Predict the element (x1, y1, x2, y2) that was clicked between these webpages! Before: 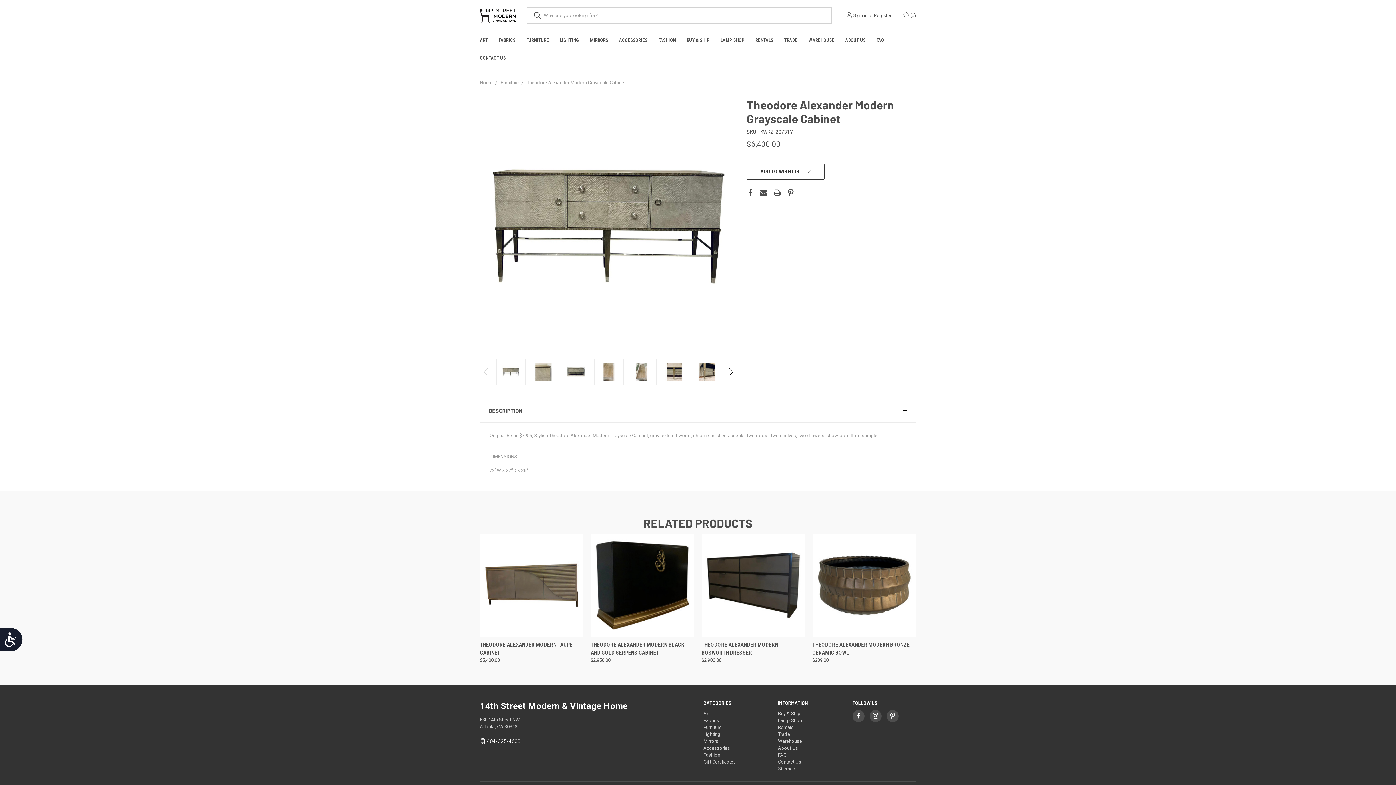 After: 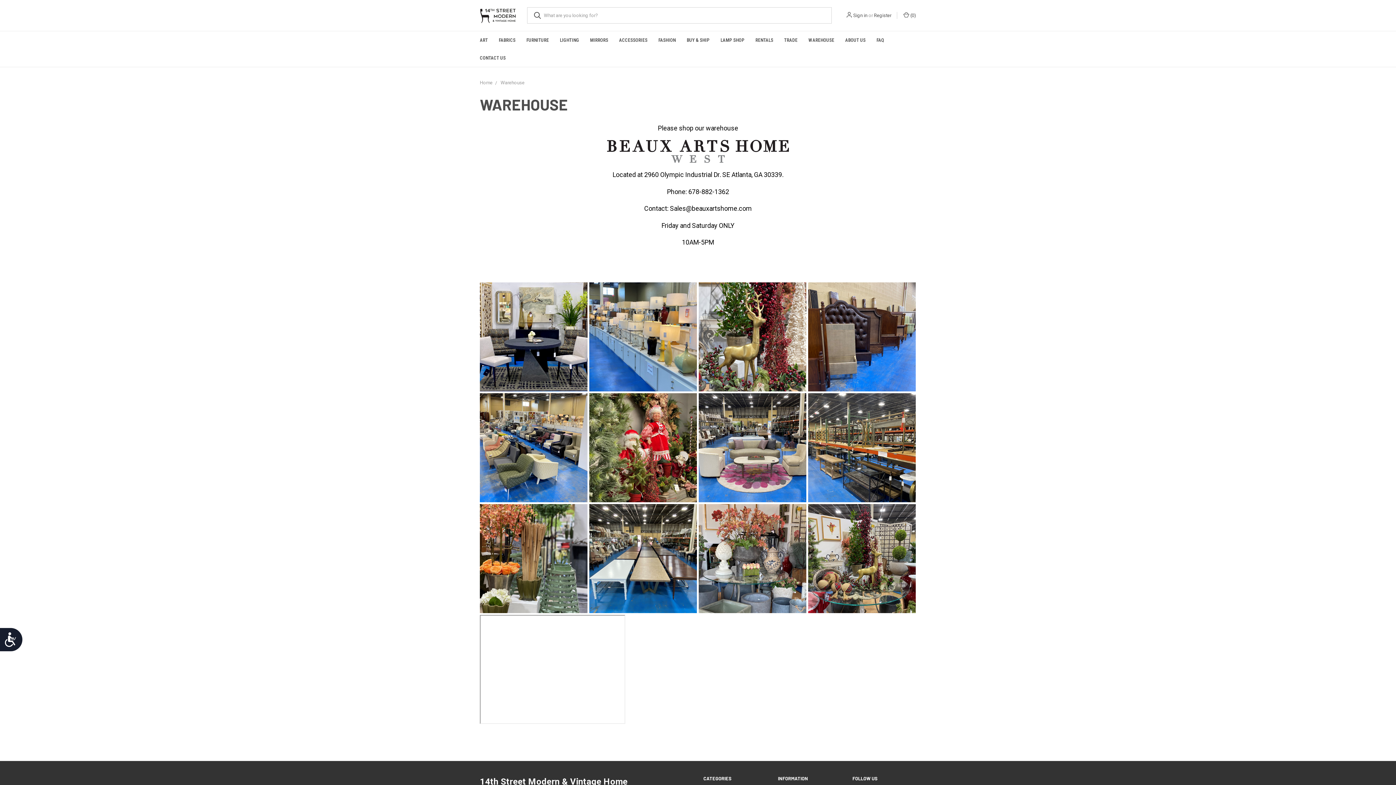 Action: label: WAREHOUSE bbox: (803, 31, 840, 49)